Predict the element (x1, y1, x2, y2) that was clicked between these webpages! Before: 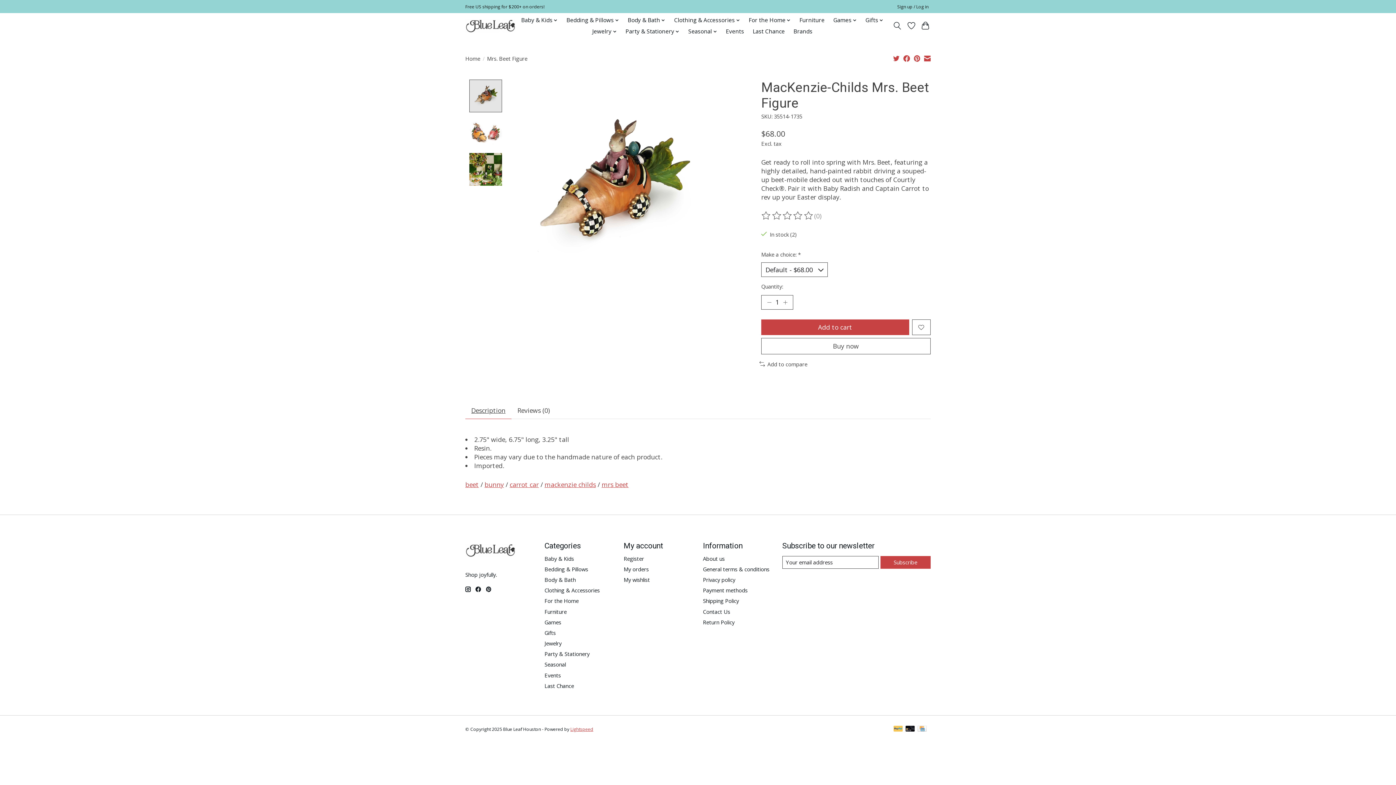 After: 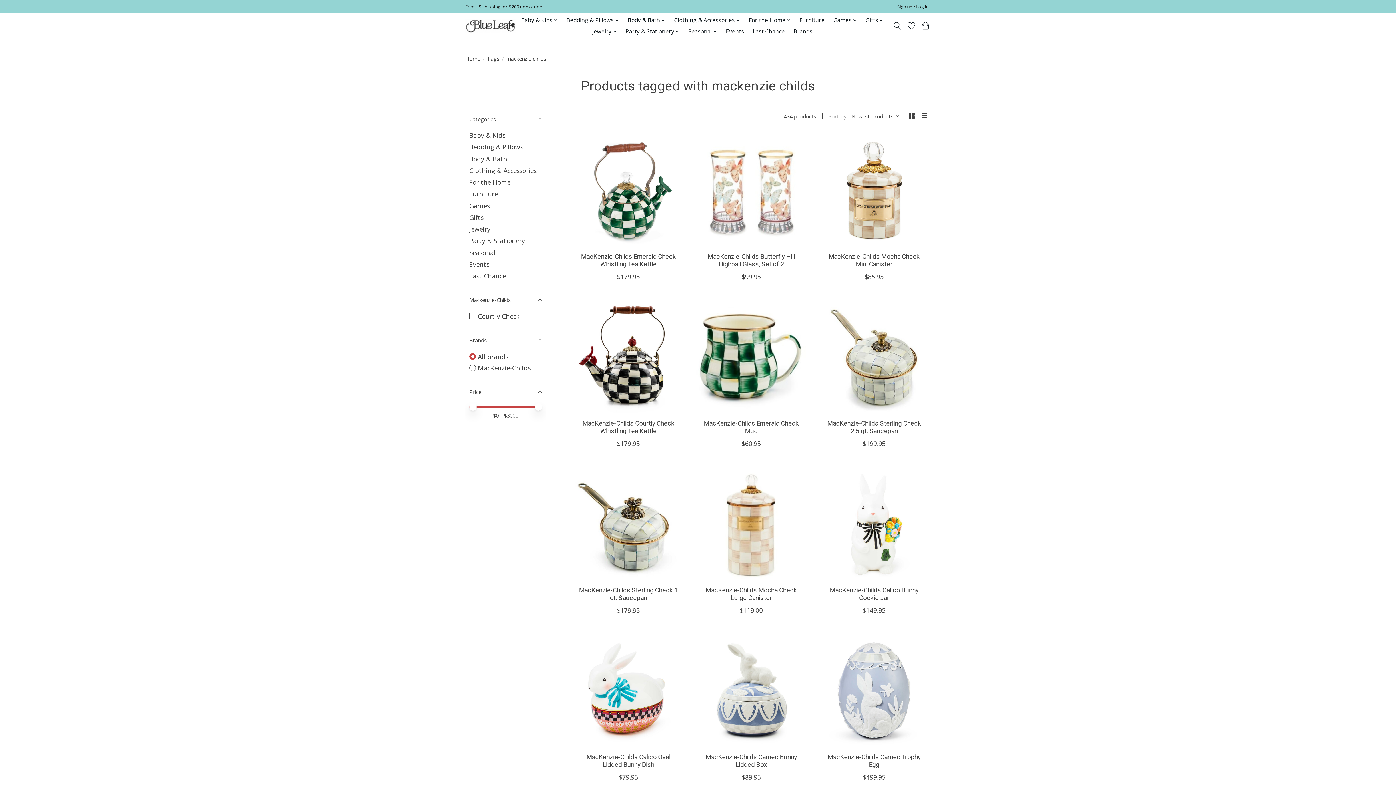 Action: label: mackenzie childs bbox: (544, 480, 596, 488)